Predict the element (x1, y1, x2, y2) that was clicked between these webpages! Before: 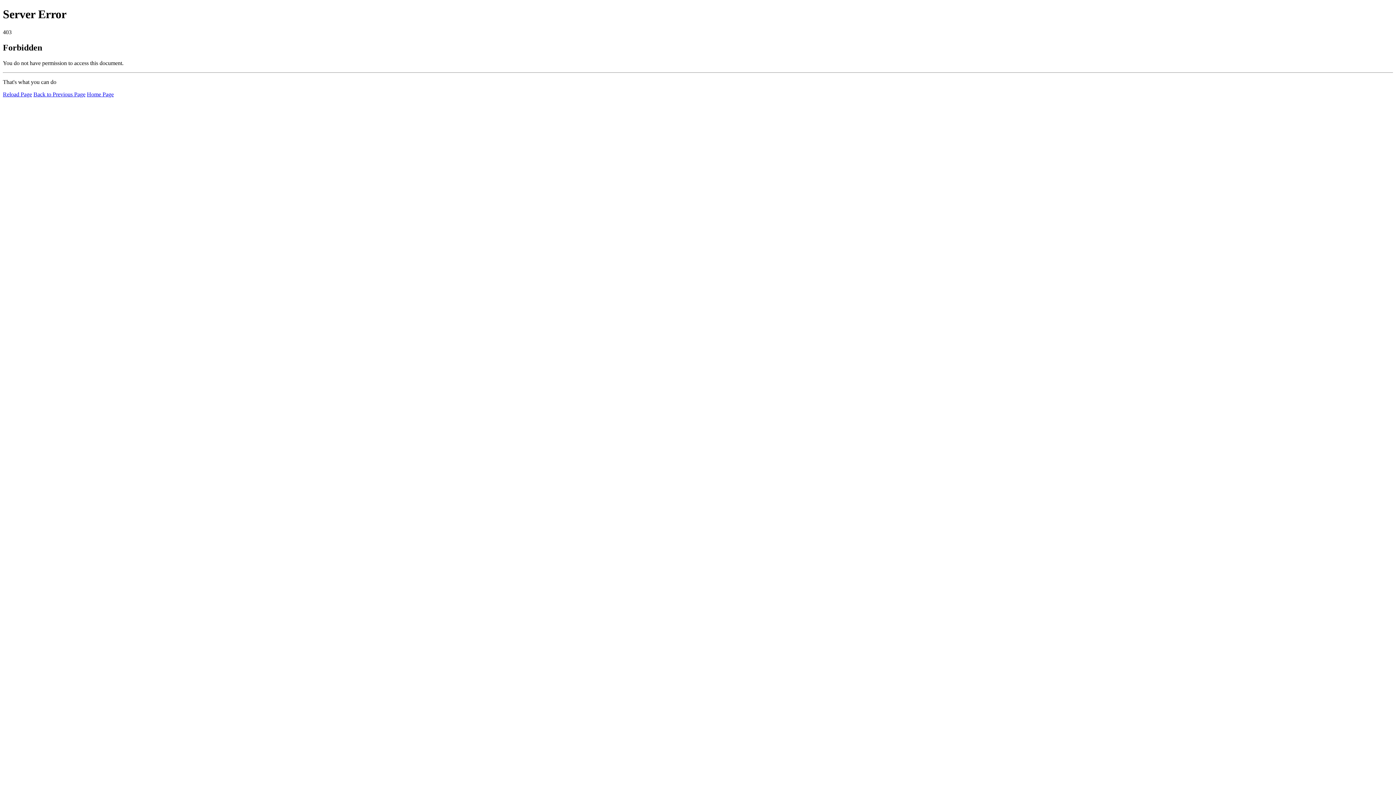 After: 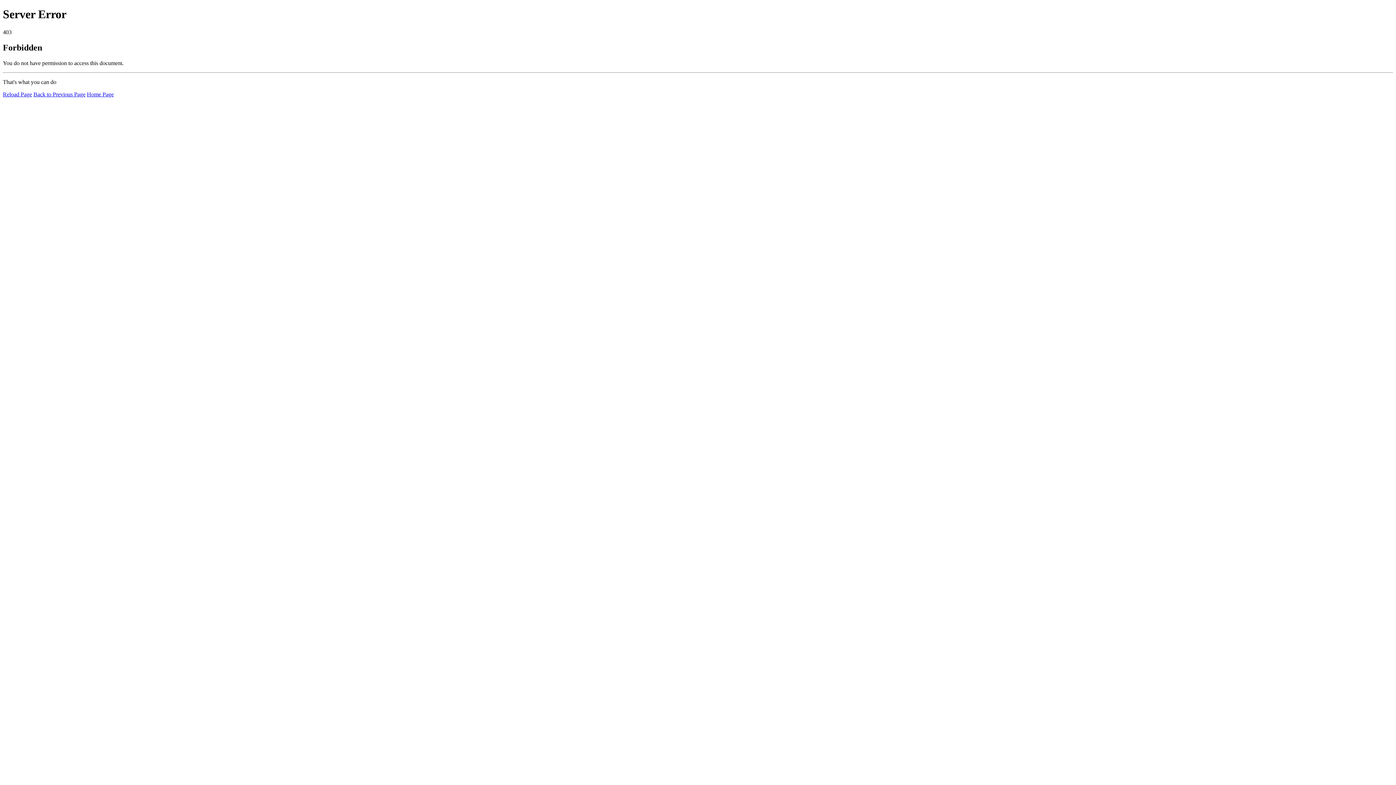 Action: bbox: (2, 91, 32, 97) label: Reload Page